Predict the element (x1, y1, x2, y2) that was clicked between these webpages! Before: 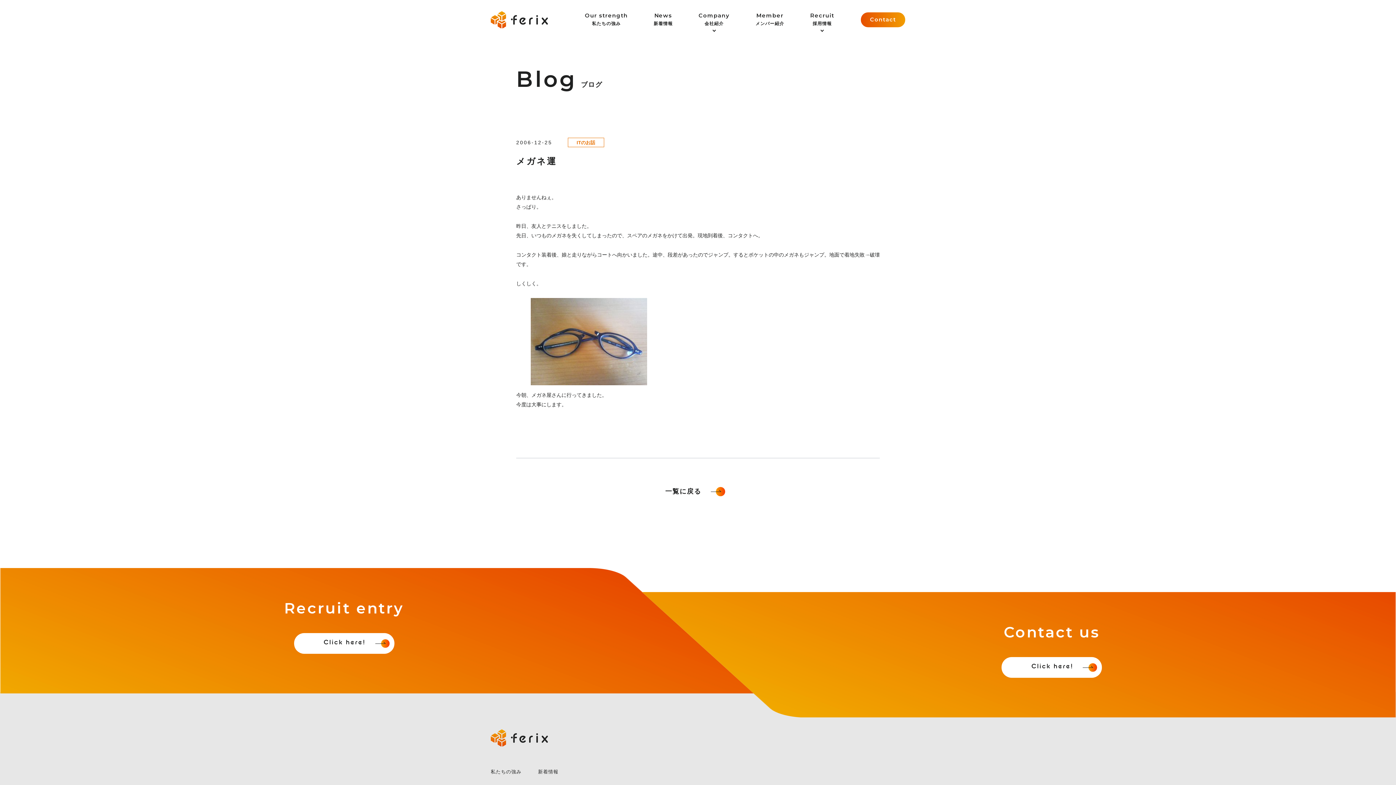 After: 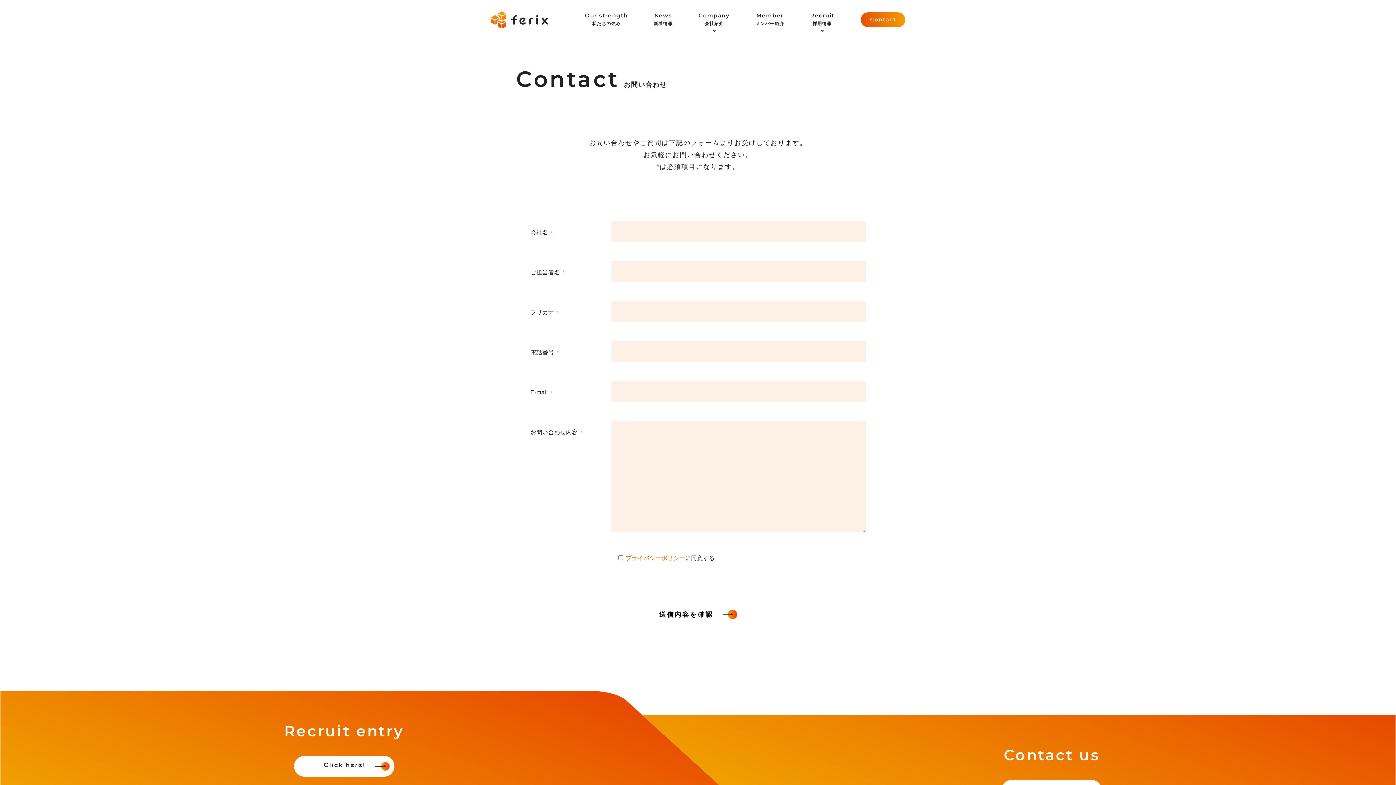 Action: label: Contact bbox: (861, 12, 905, 27)